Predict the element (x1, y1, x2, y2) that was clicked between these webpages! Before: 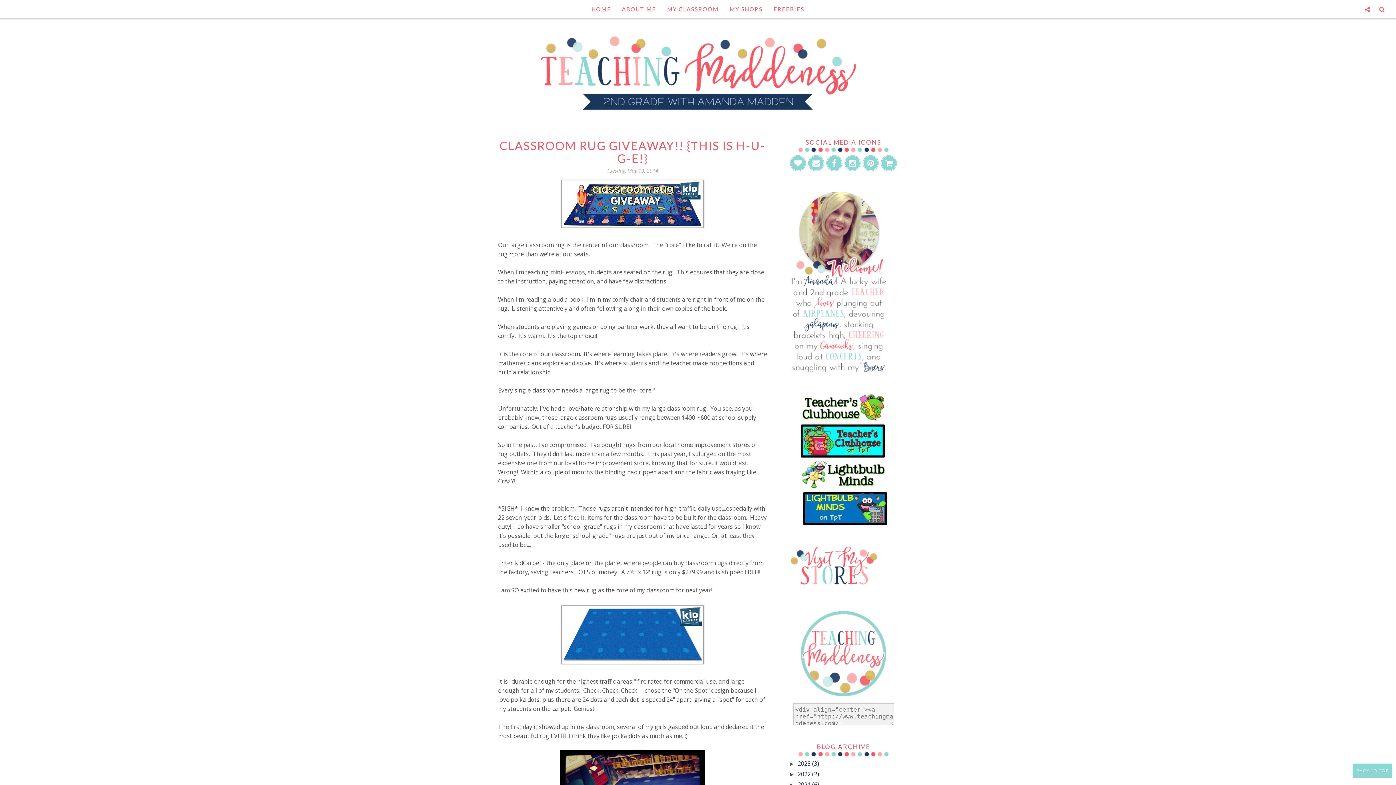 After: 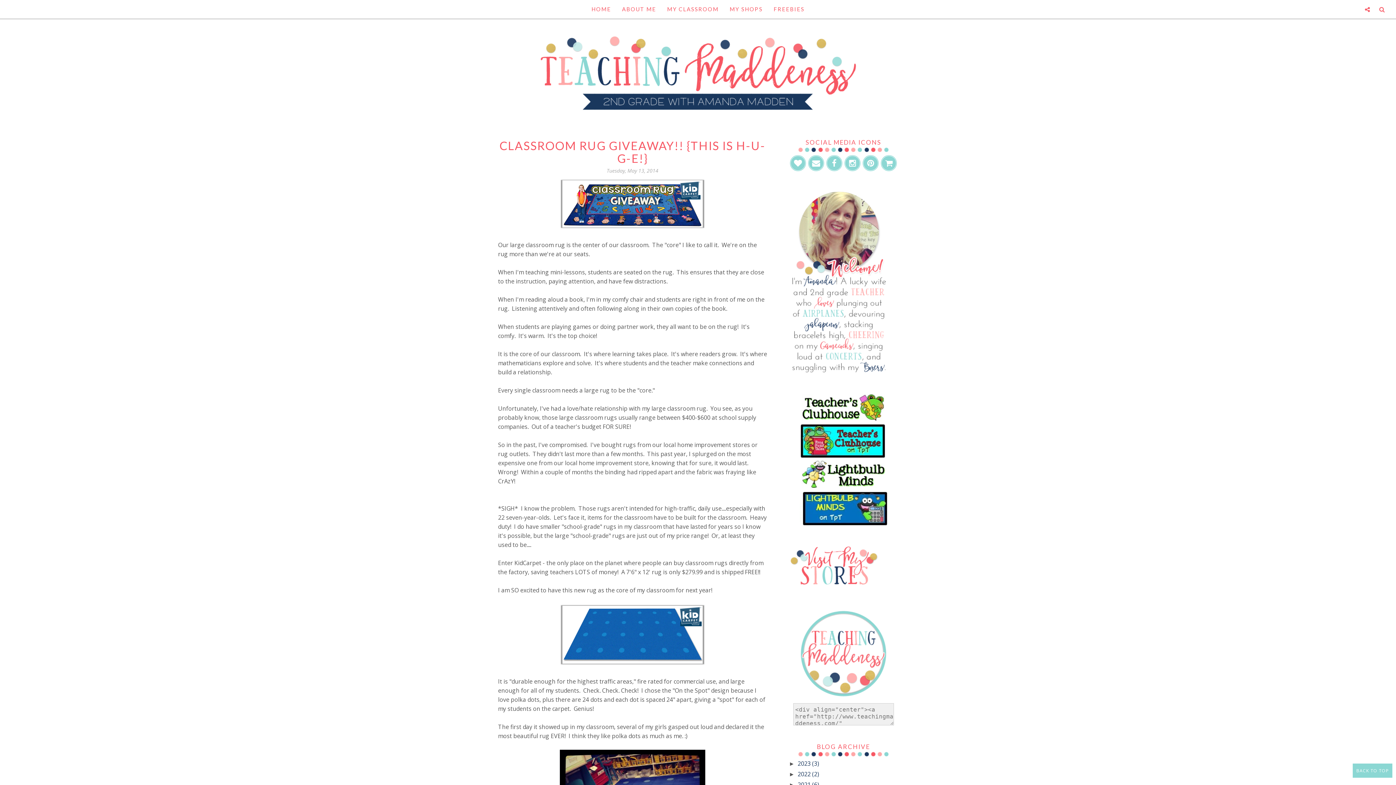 Action: bbox: (799, 519, 887, 527)